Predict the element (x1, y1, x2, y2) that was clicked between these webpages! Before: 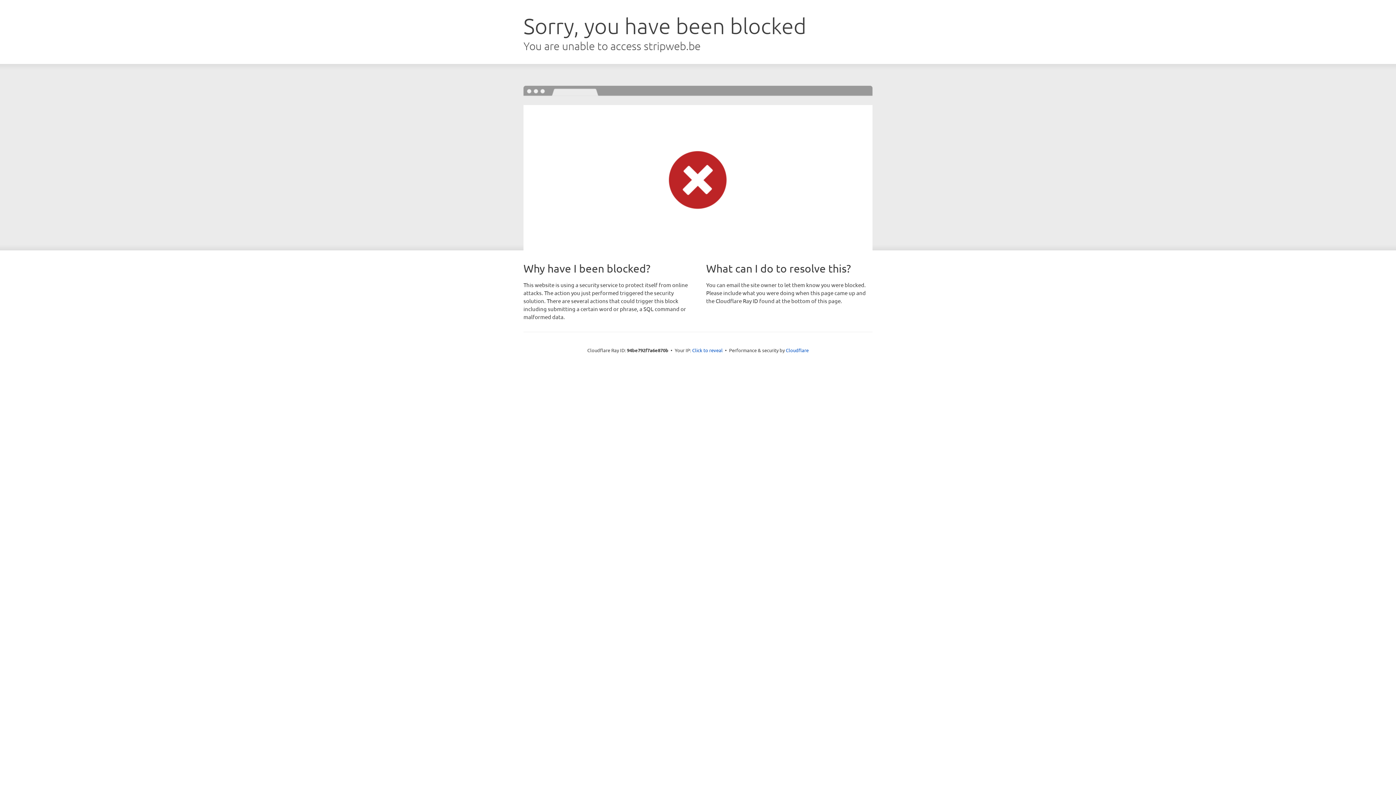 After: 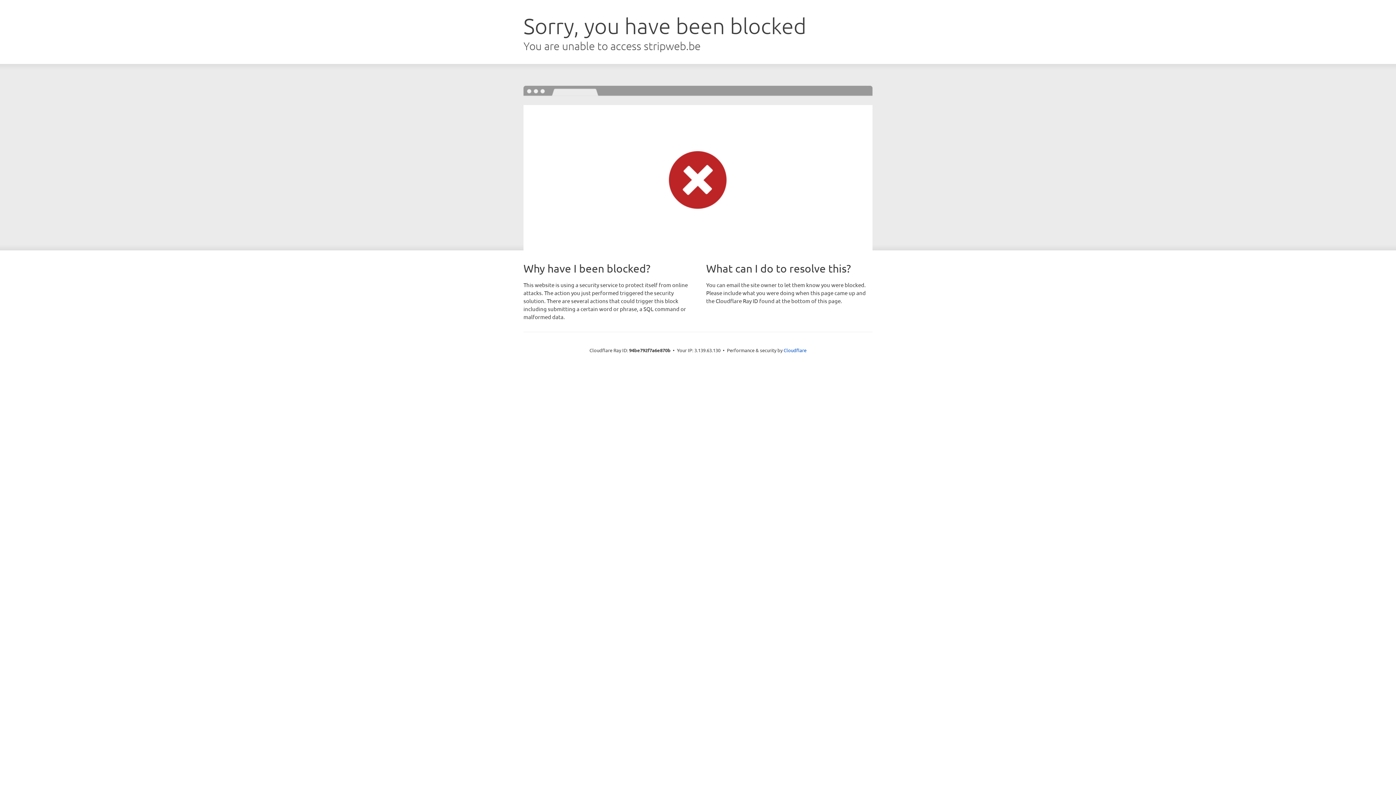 Action: label: Click to reveal bbox: (692, 346, 722, 353)